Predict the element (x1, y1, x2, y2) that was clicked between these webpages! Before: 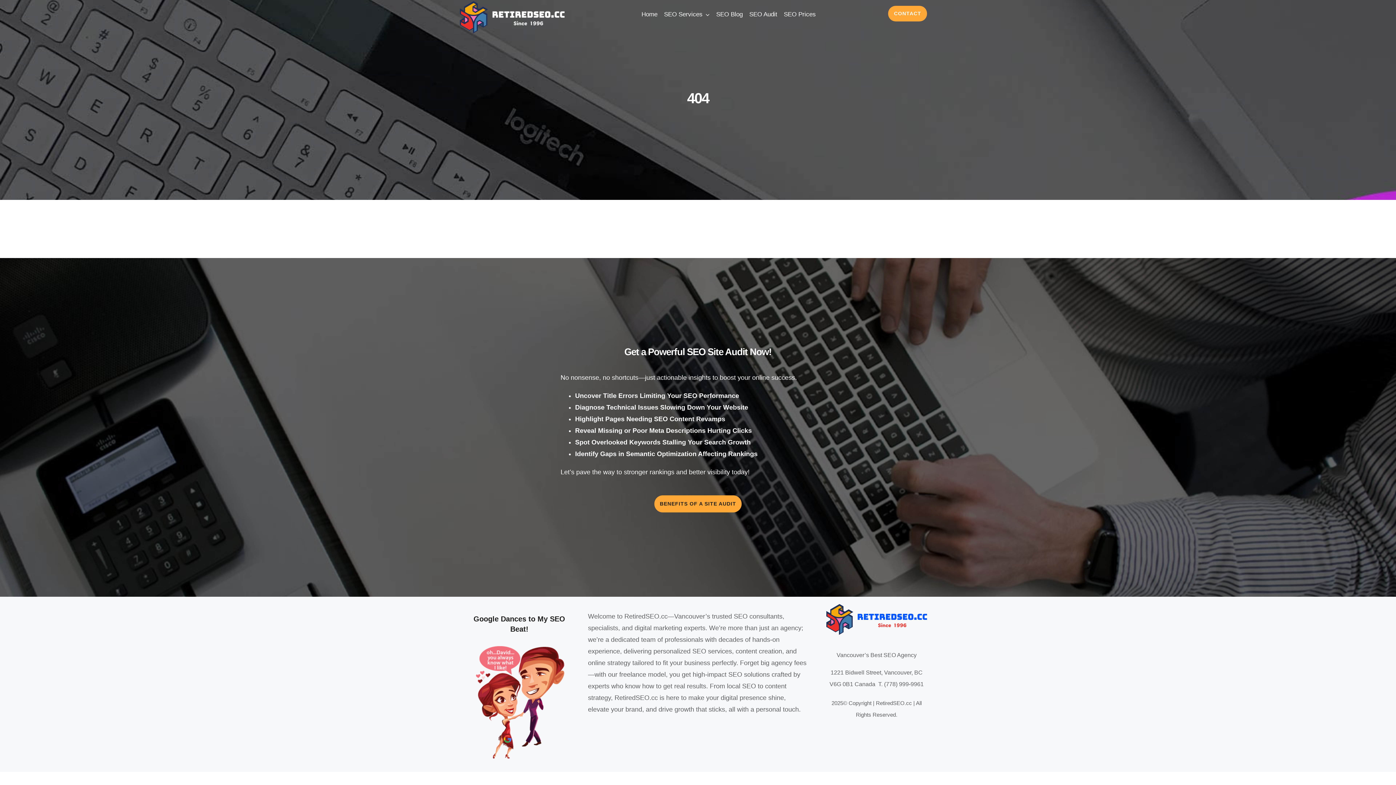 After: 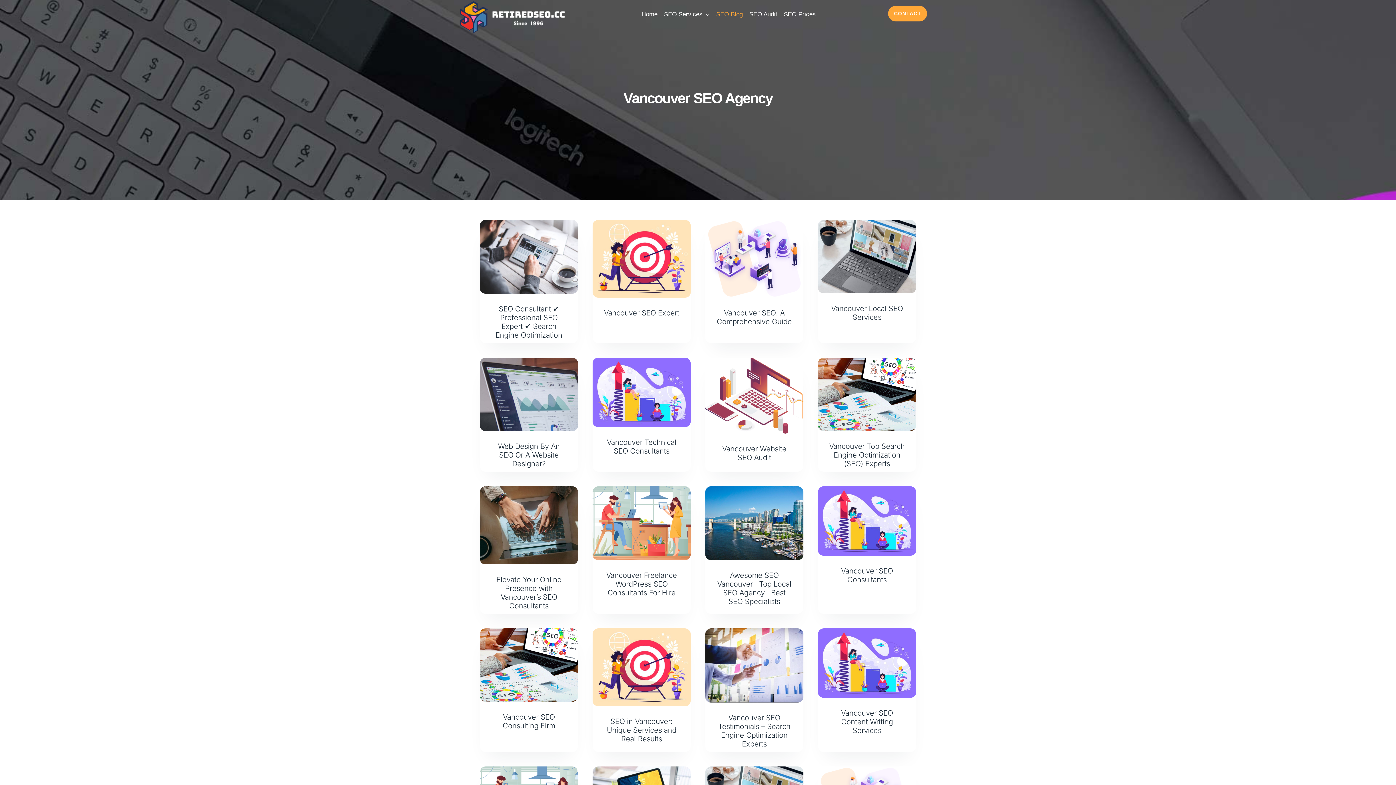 Action: bbox: (471, 646, 567, 653)